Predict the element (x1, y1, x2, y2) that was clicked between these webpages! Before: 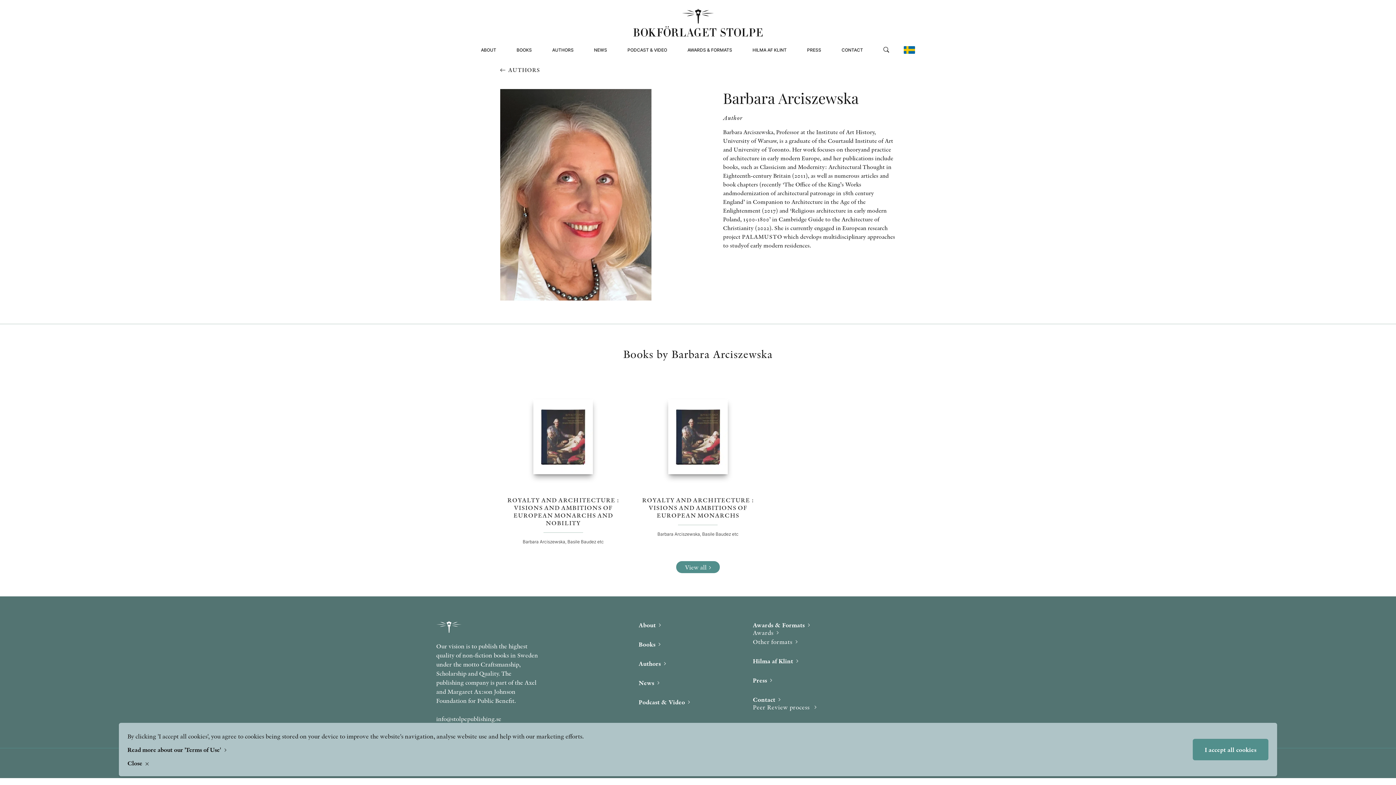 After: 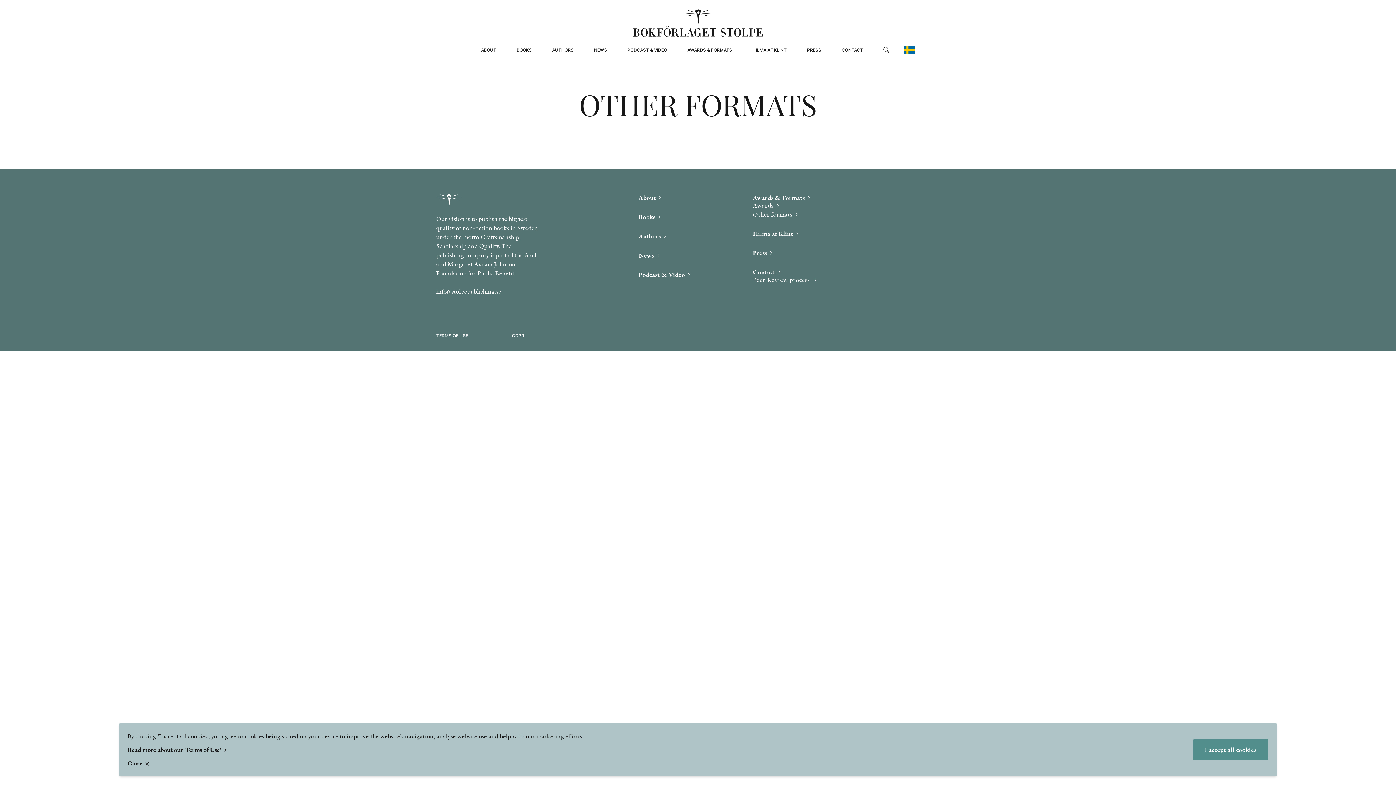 Action: bbox: (681, 64, 731, 81) label: OTHER FORMATS